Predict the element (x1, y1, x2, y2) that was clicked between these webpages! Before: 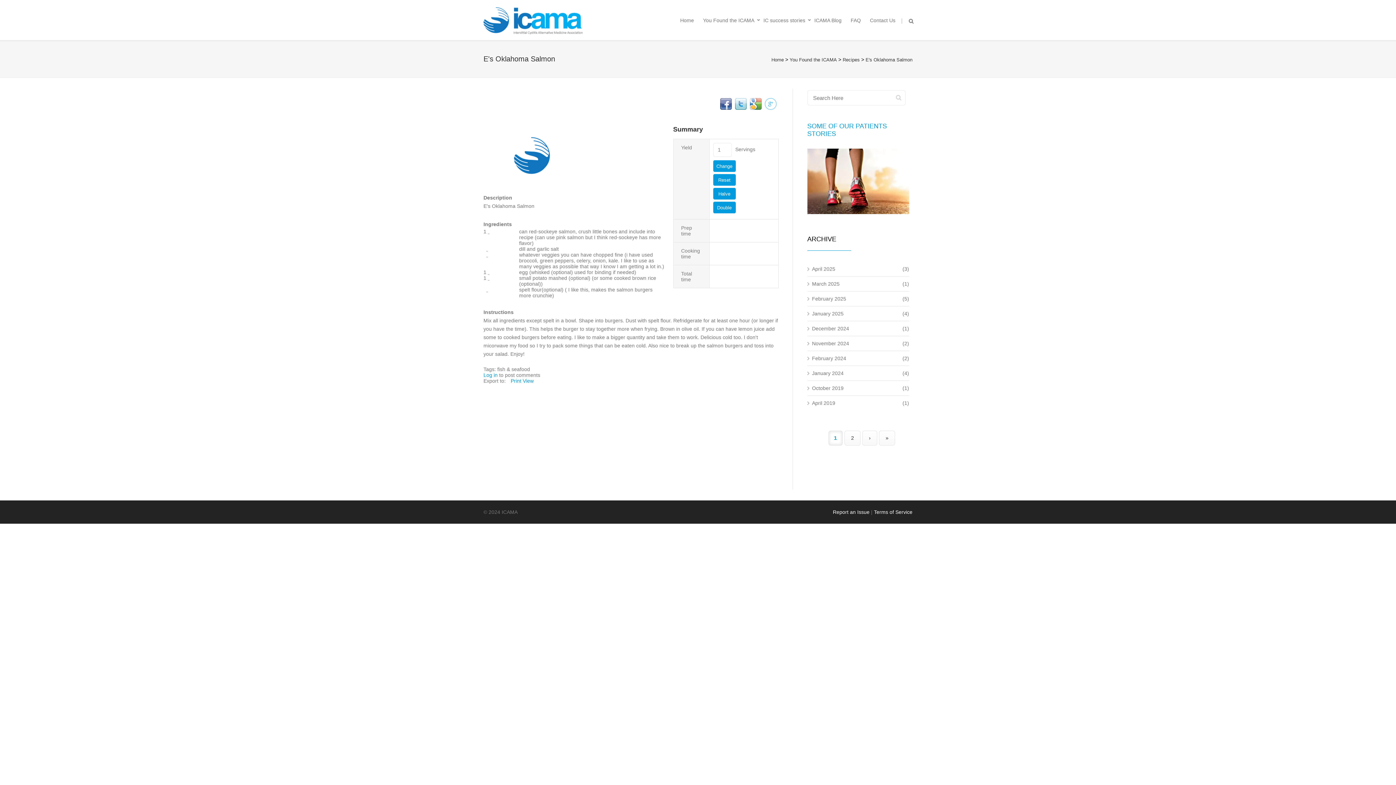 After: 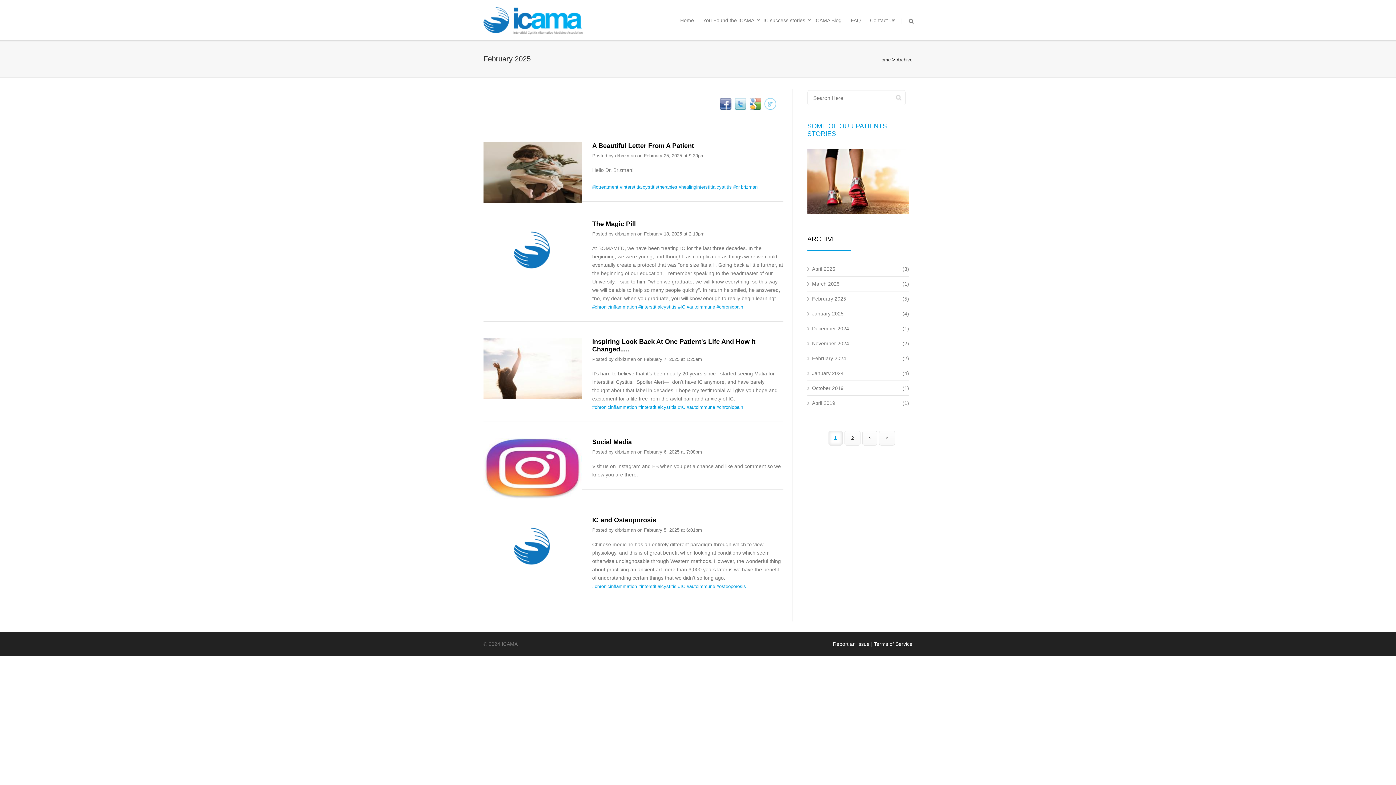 Action: bbox: (807, 296, 846, 301) label: February 2025